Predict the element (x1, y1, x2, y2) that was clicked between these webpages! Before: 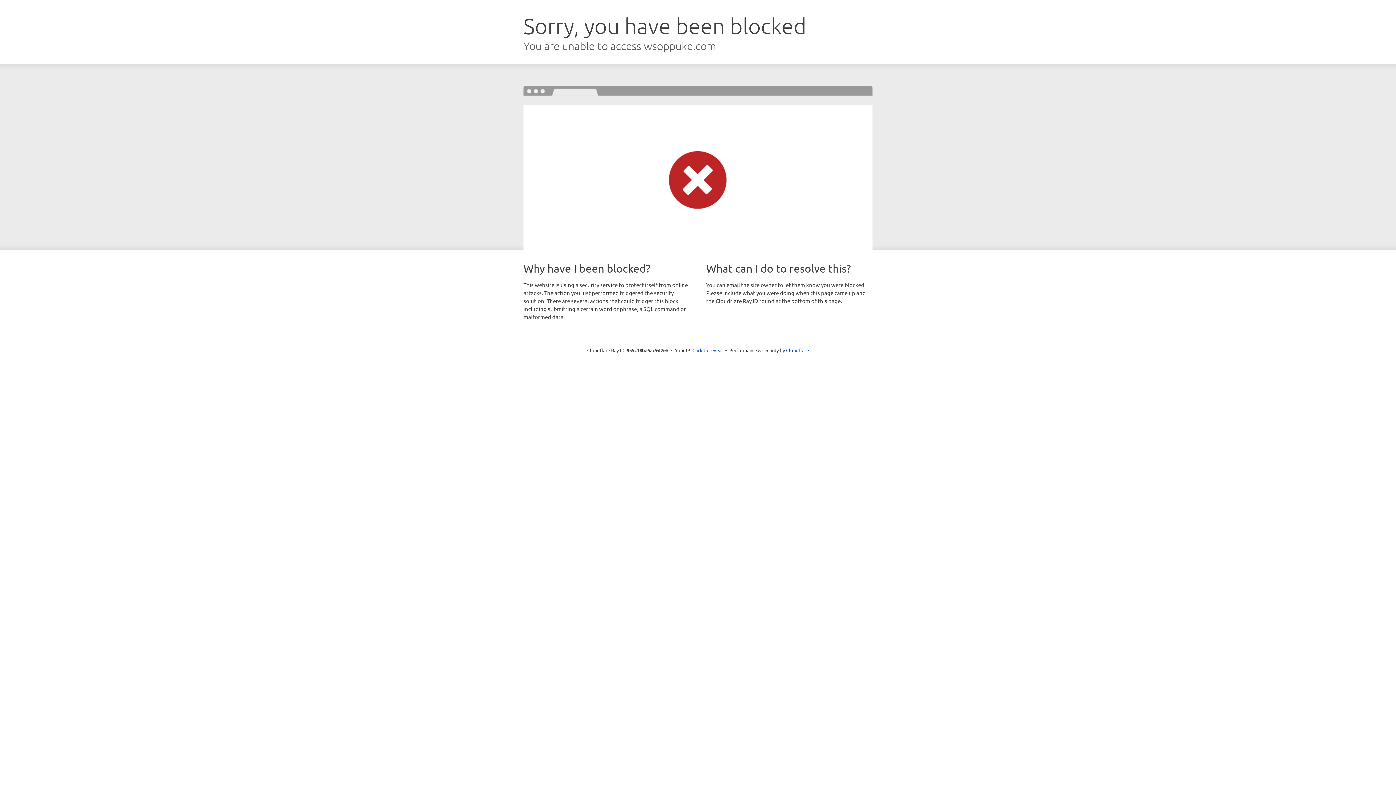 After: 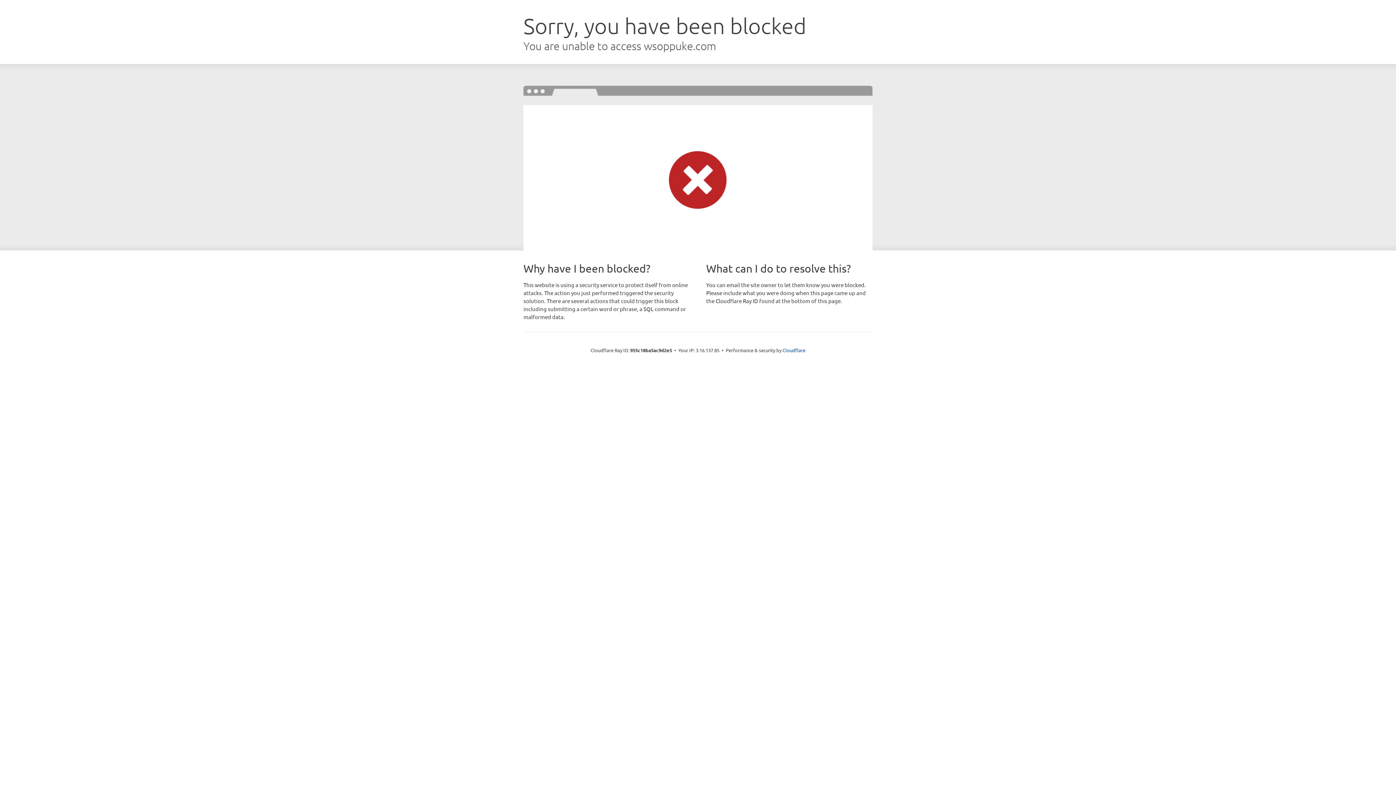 Action: bbox: (692, 346, 723, 353) label: Click to reveal